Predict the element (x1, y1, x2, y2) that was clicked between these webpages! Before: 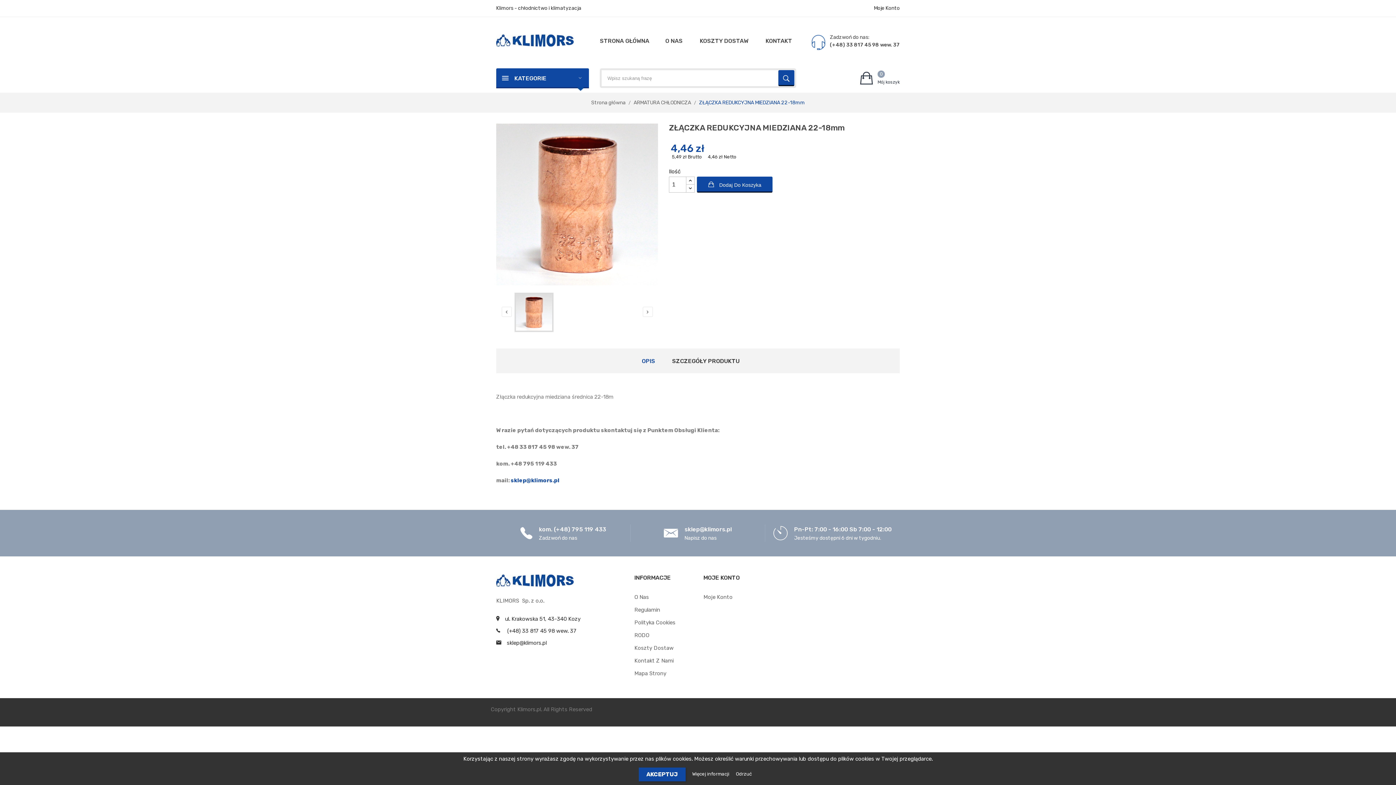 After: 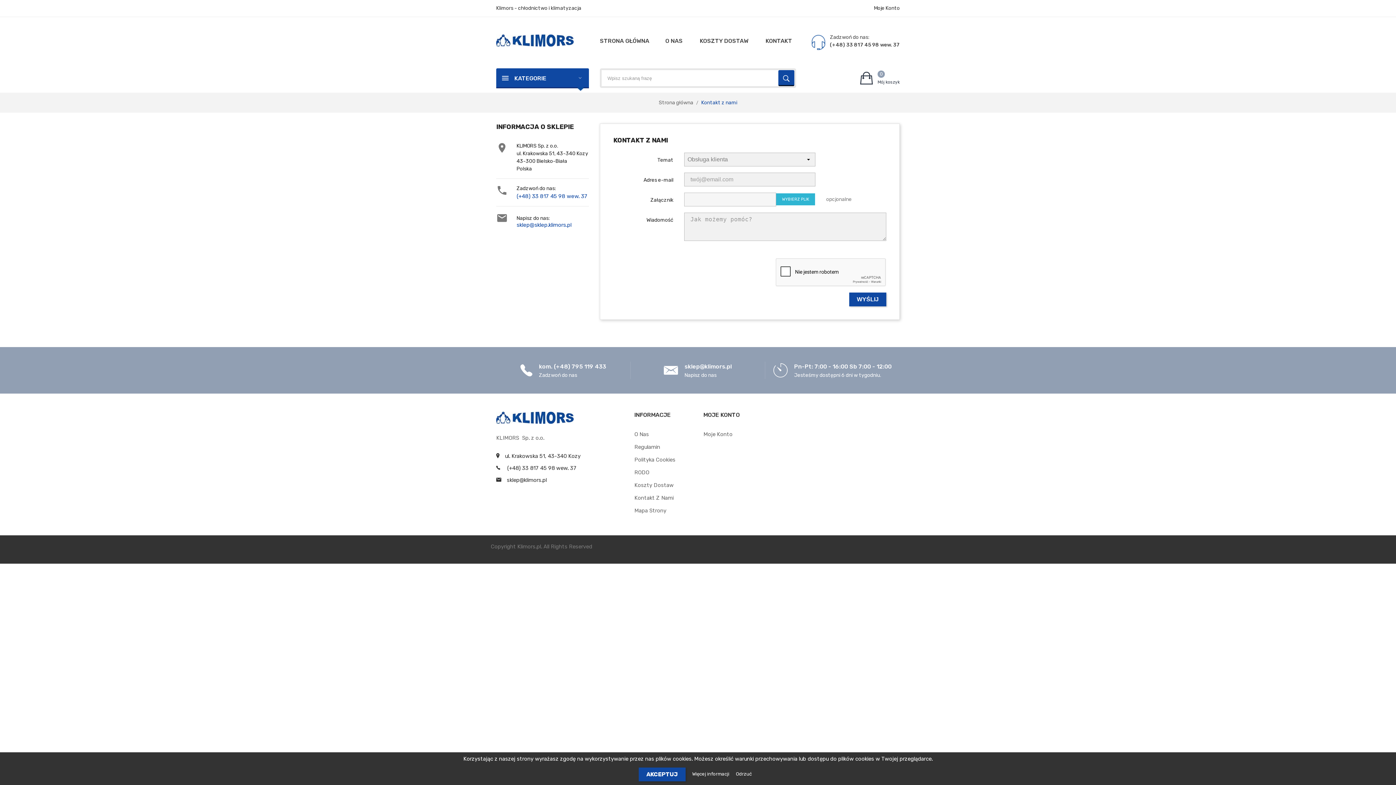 Action: bbox: (757, 34, 800, 50) label: KONTAKT